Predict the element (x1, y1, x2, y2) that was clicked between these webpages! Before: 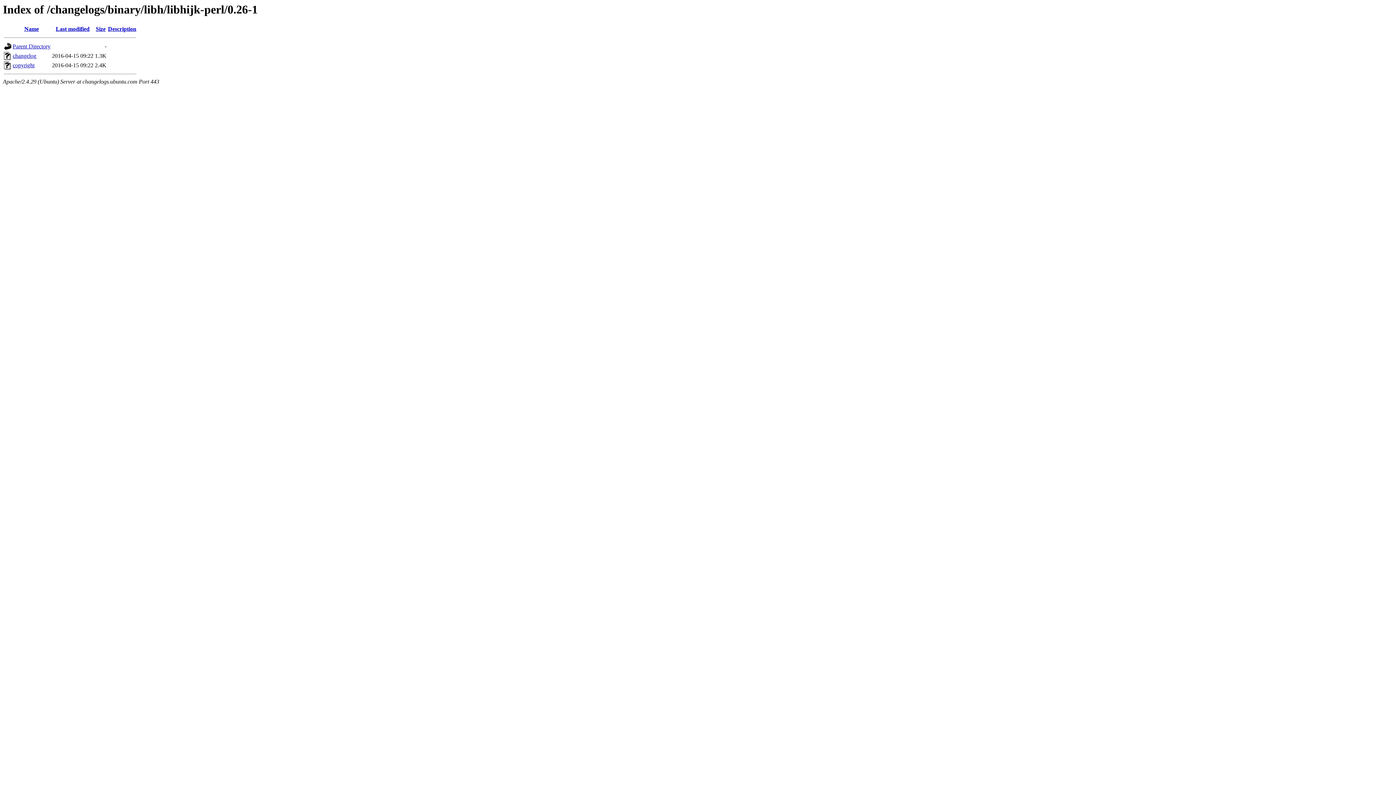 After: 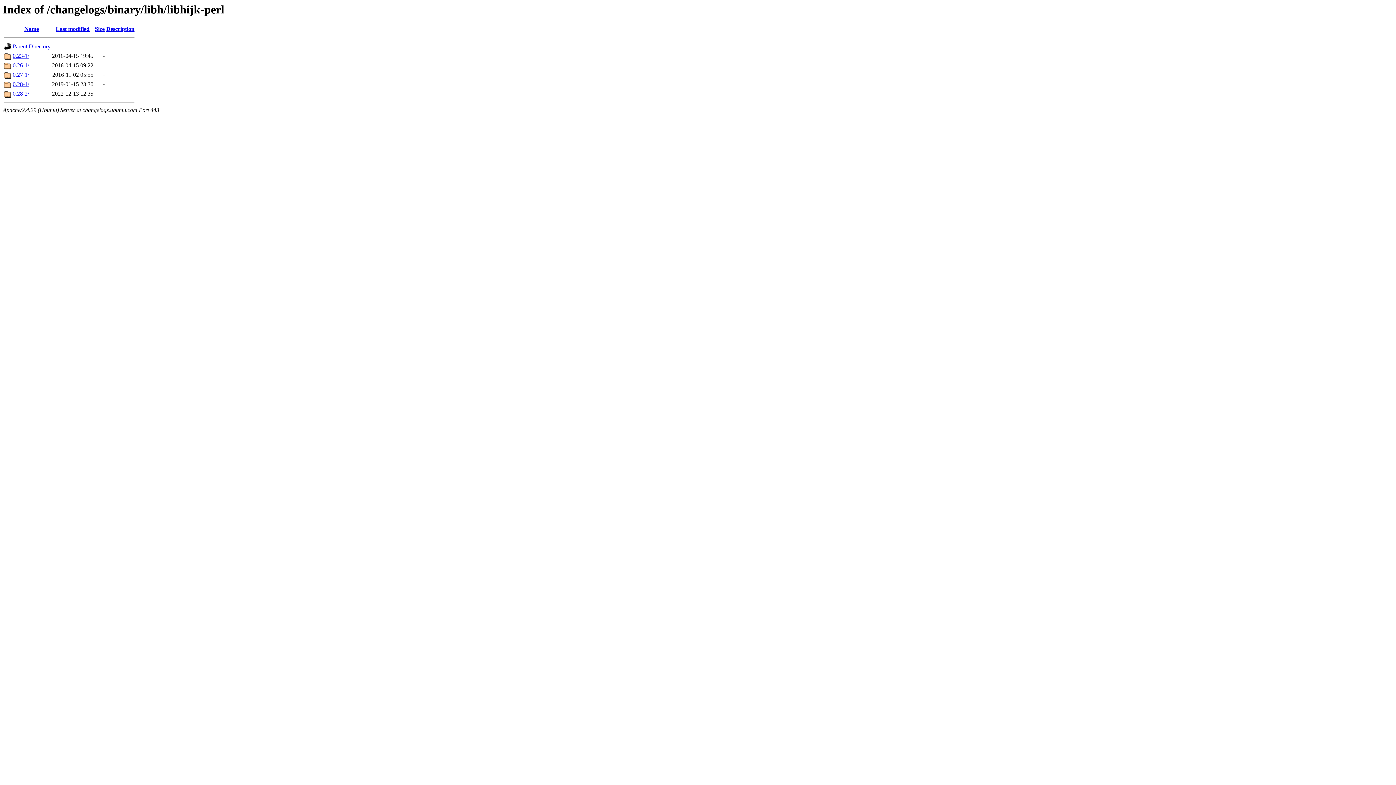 Action: label: Parent Directory bbox: (12, 43, 50, 49)